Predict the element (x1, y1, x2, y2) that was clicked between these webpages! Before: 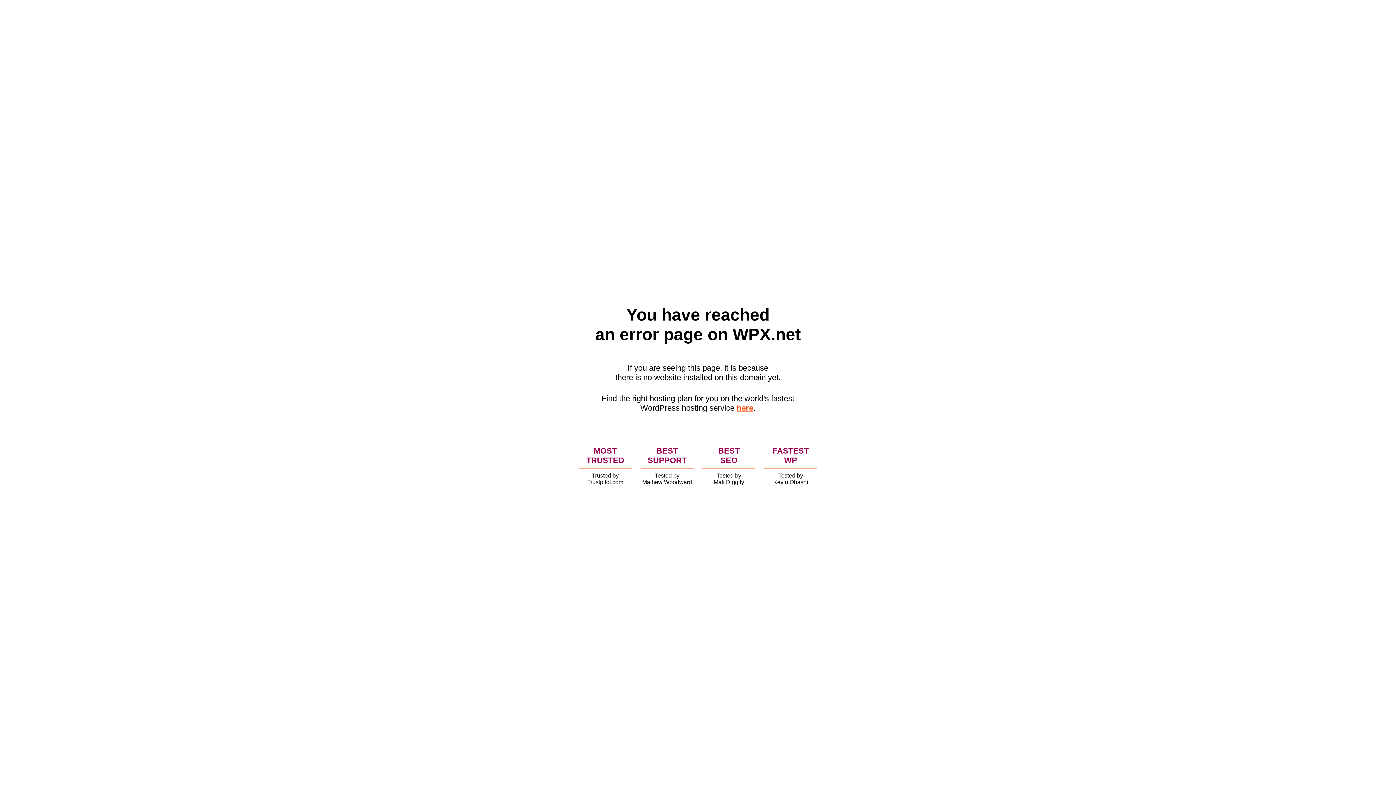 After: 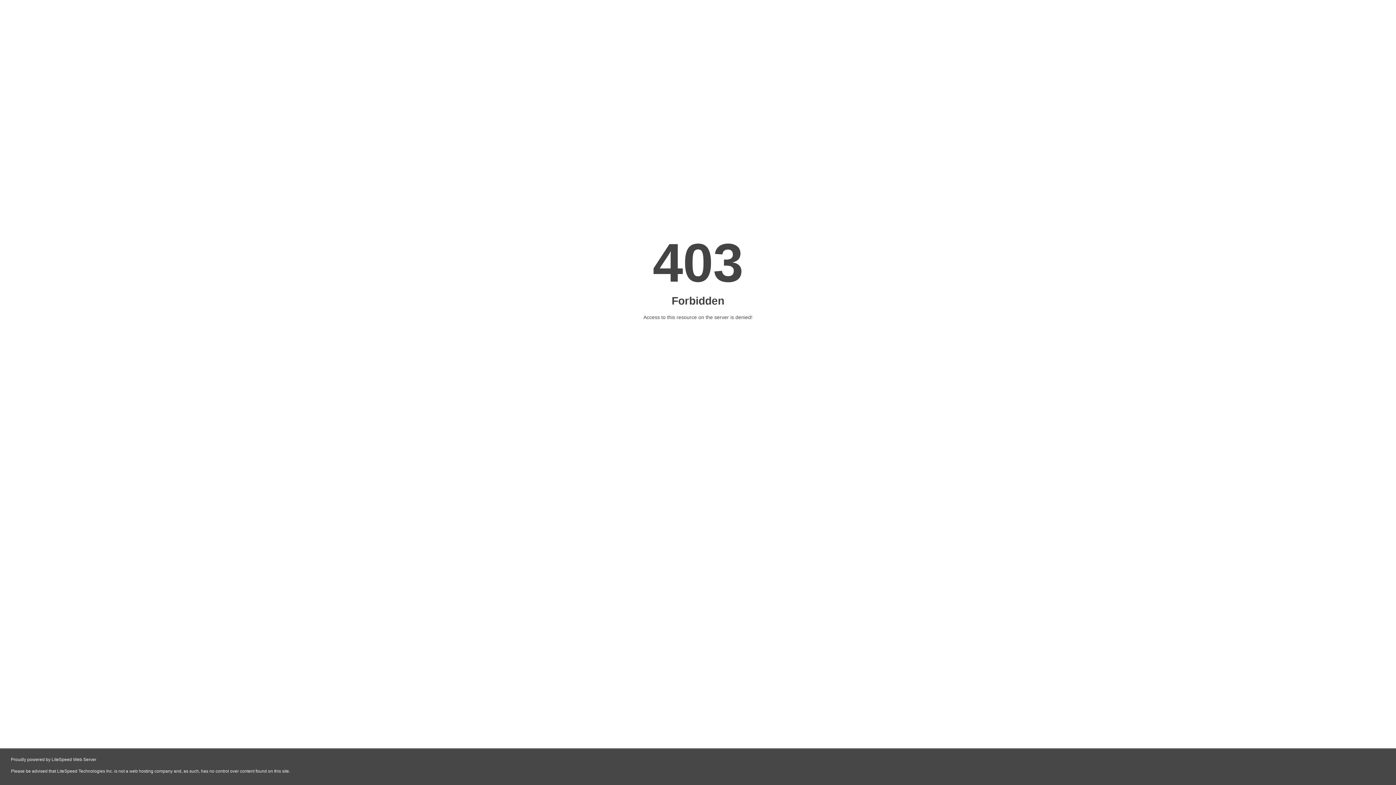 Action: label: here bbox: (736, 403, 753, 412)